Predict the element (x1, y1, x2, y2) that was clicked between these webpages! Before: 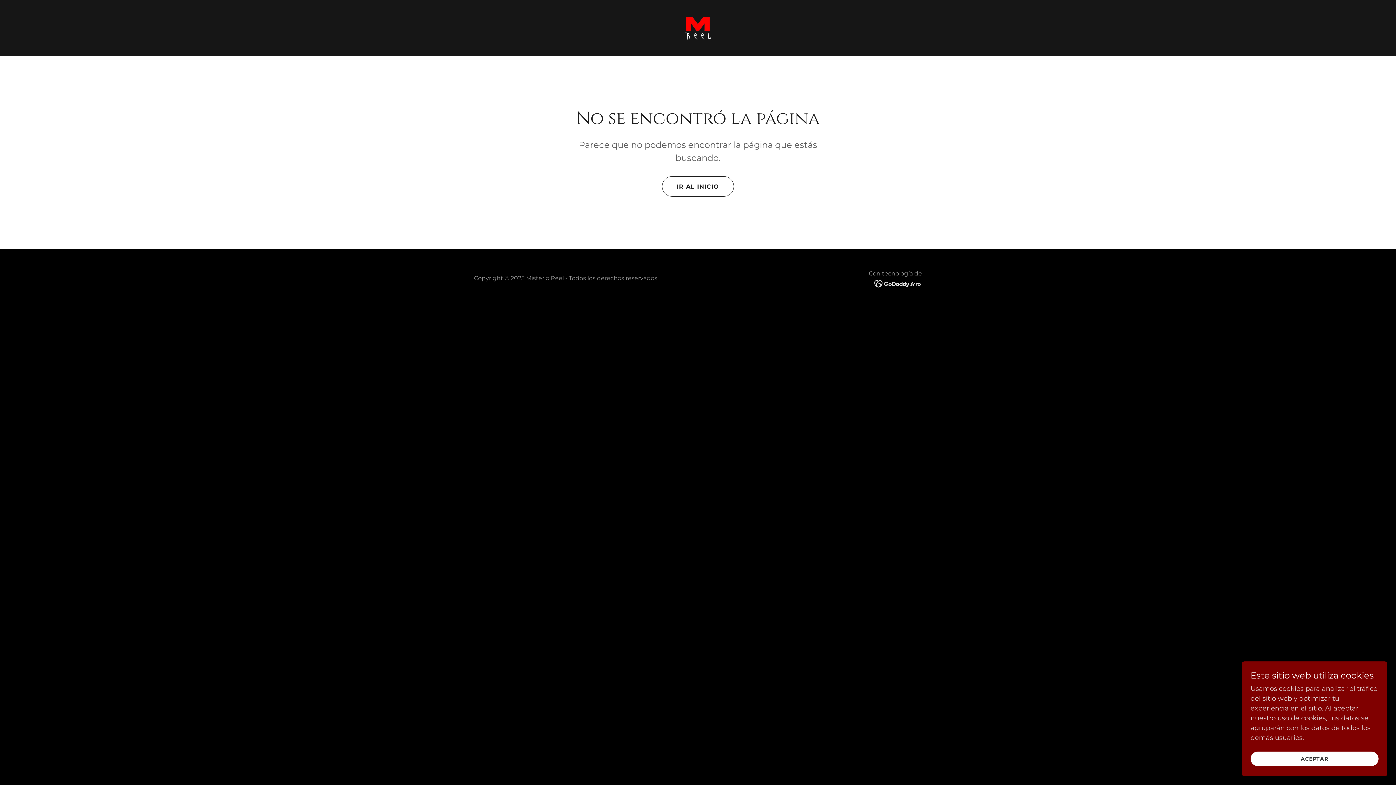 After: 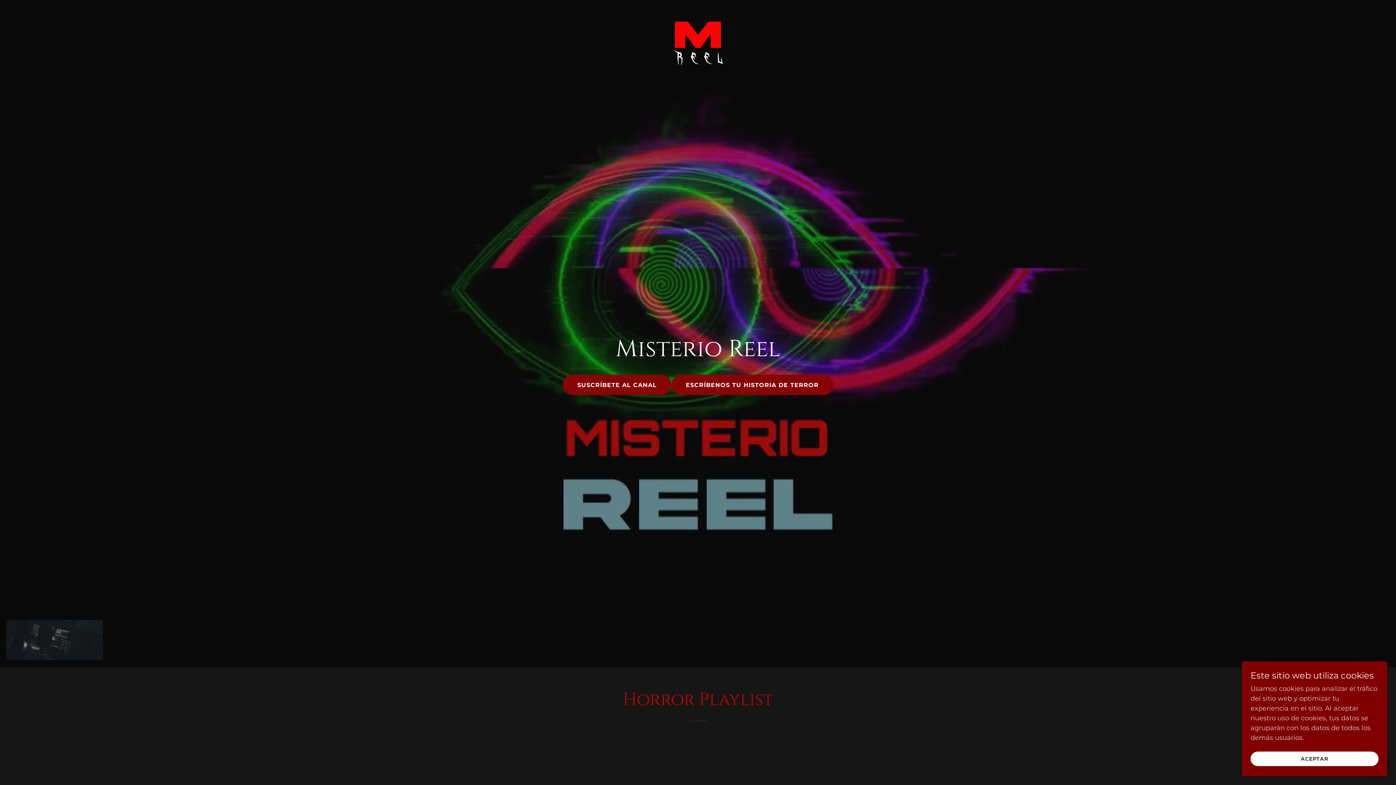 Action: bbox: (679, 23, 717, 31)